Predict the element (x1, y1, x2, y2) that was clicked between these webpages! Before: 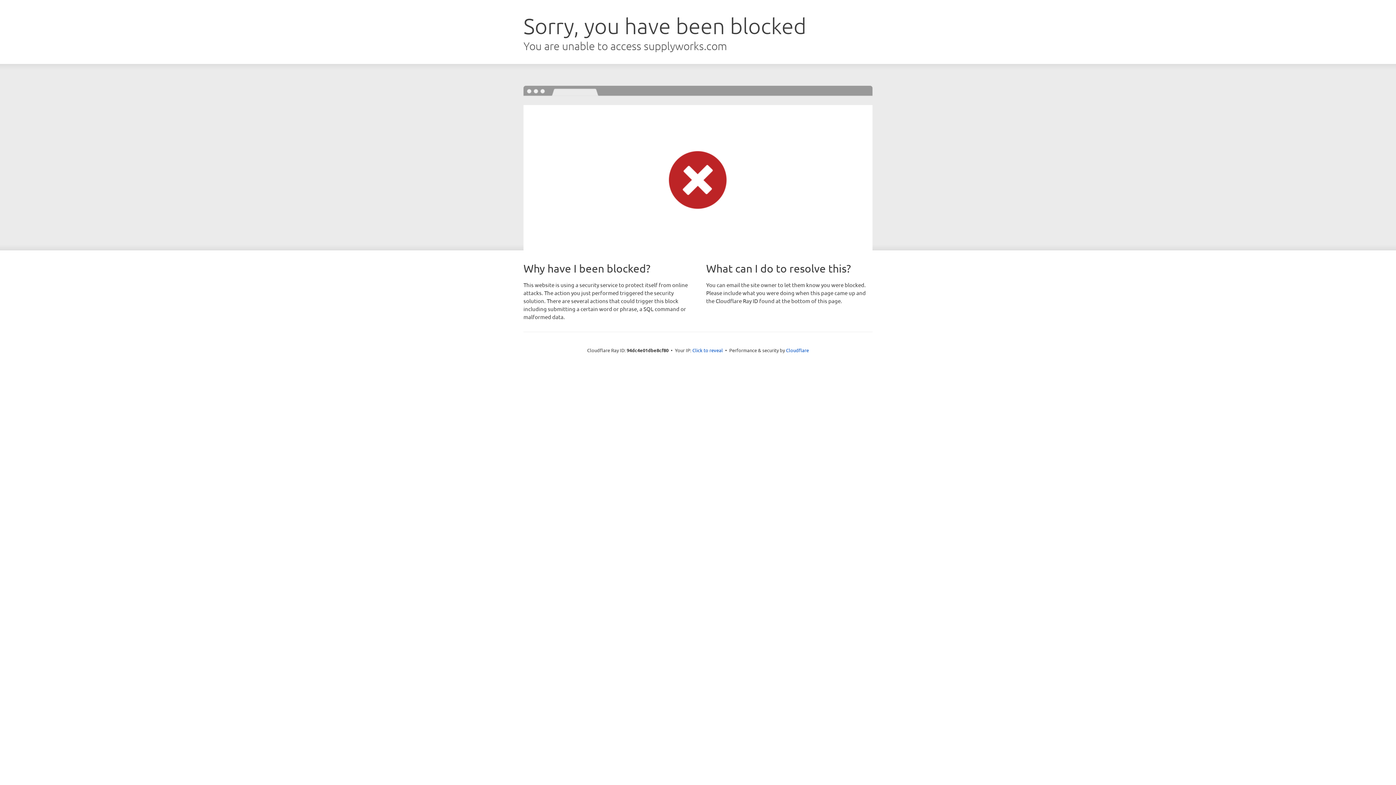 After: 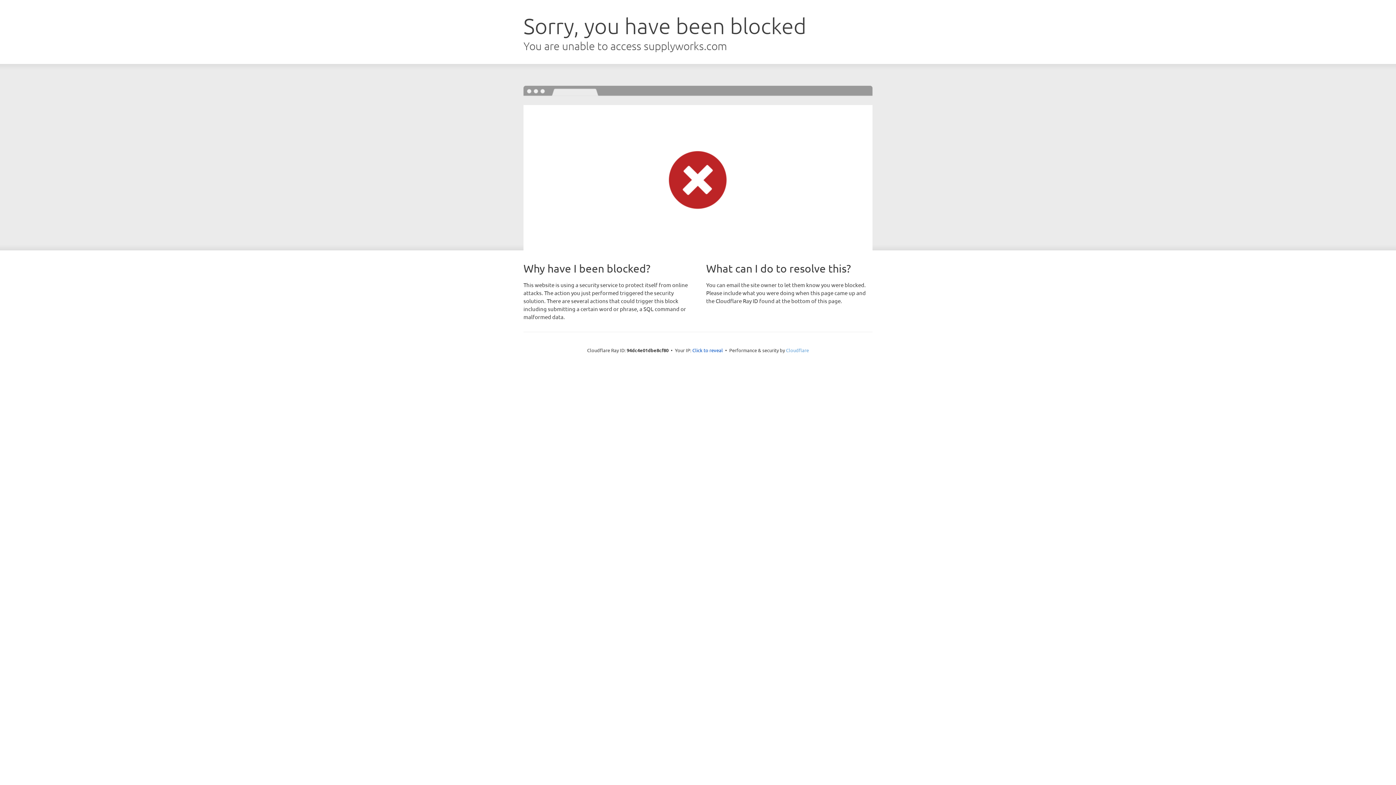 Action: label: Cloudflare bbox: (786, 347, 809, 353)